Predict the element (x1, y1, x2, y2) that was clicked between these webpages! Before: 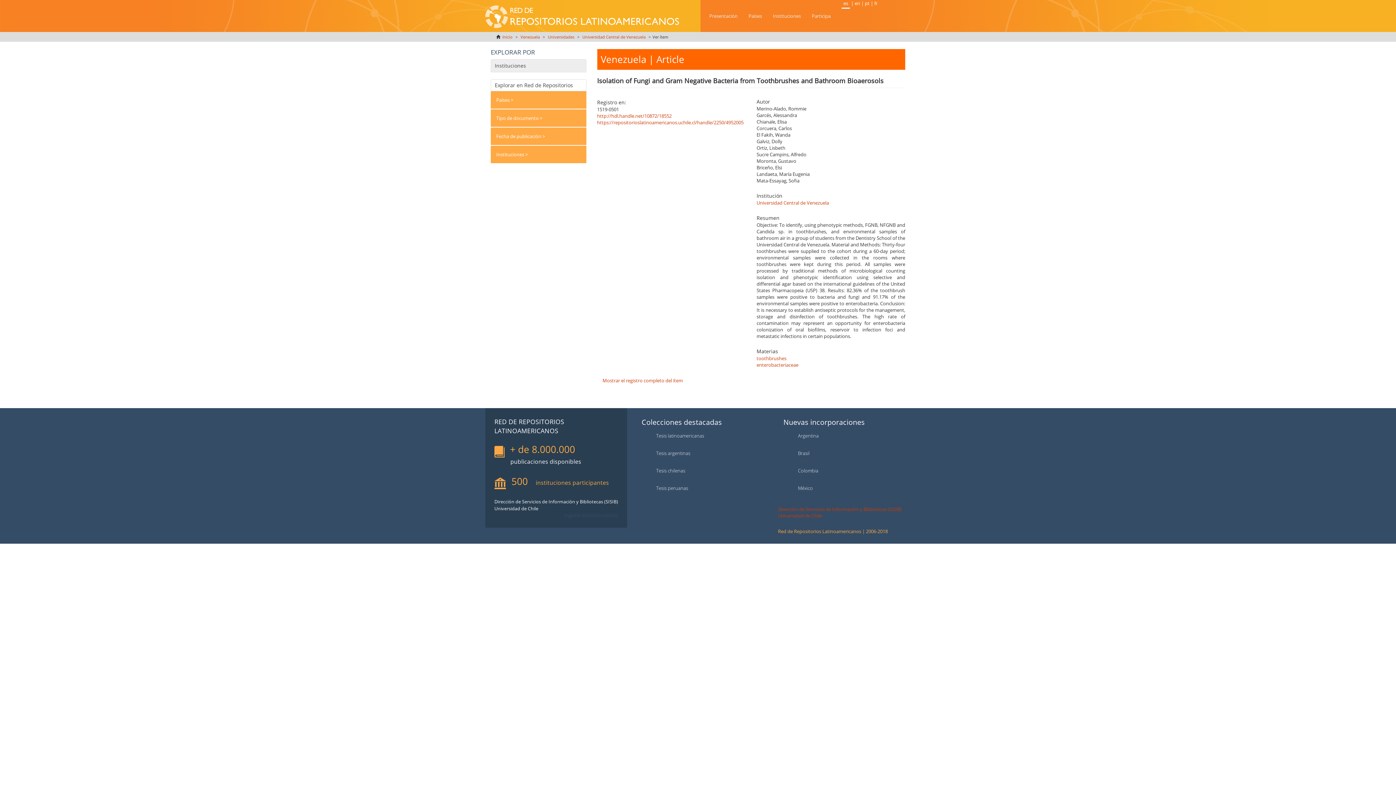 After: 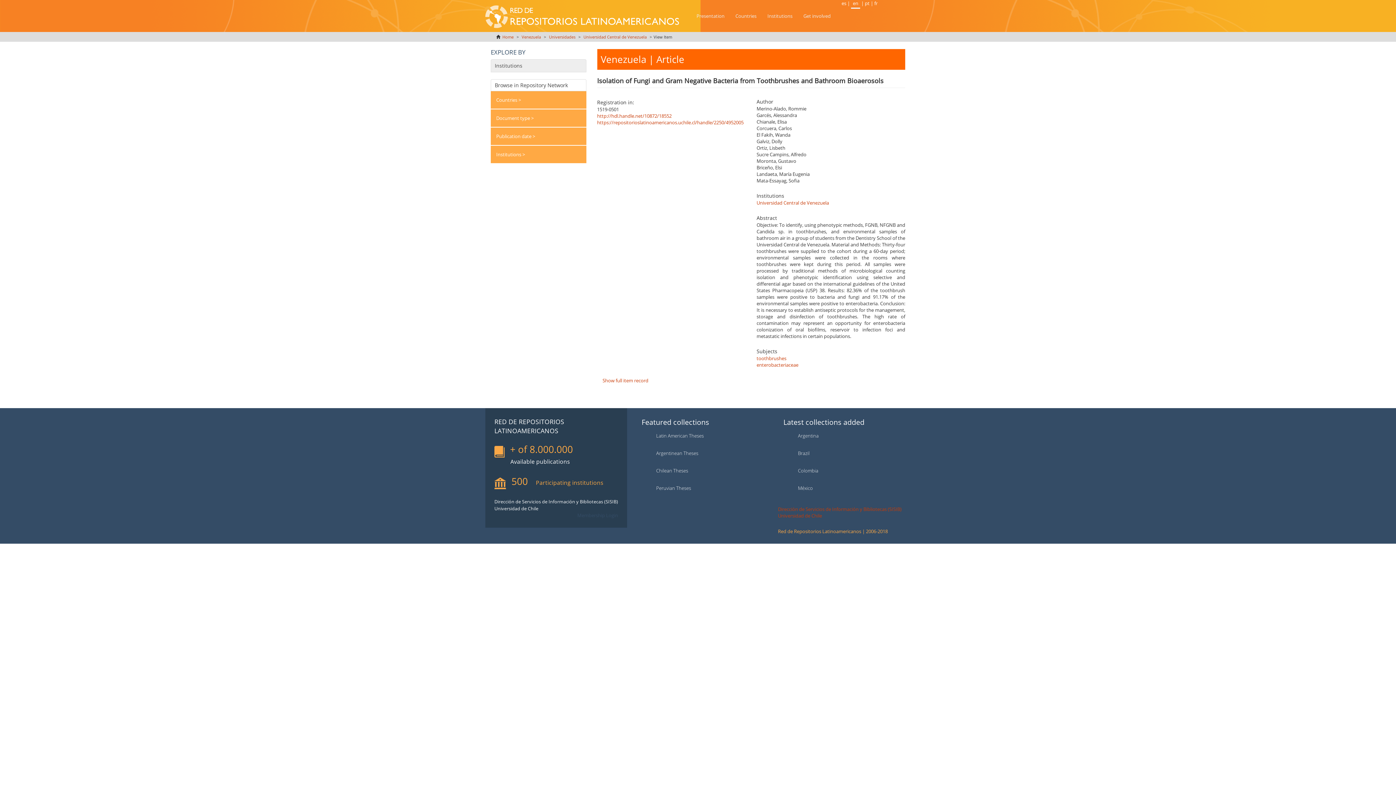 Action: label: en bbox: (854, 0, 860, 6)